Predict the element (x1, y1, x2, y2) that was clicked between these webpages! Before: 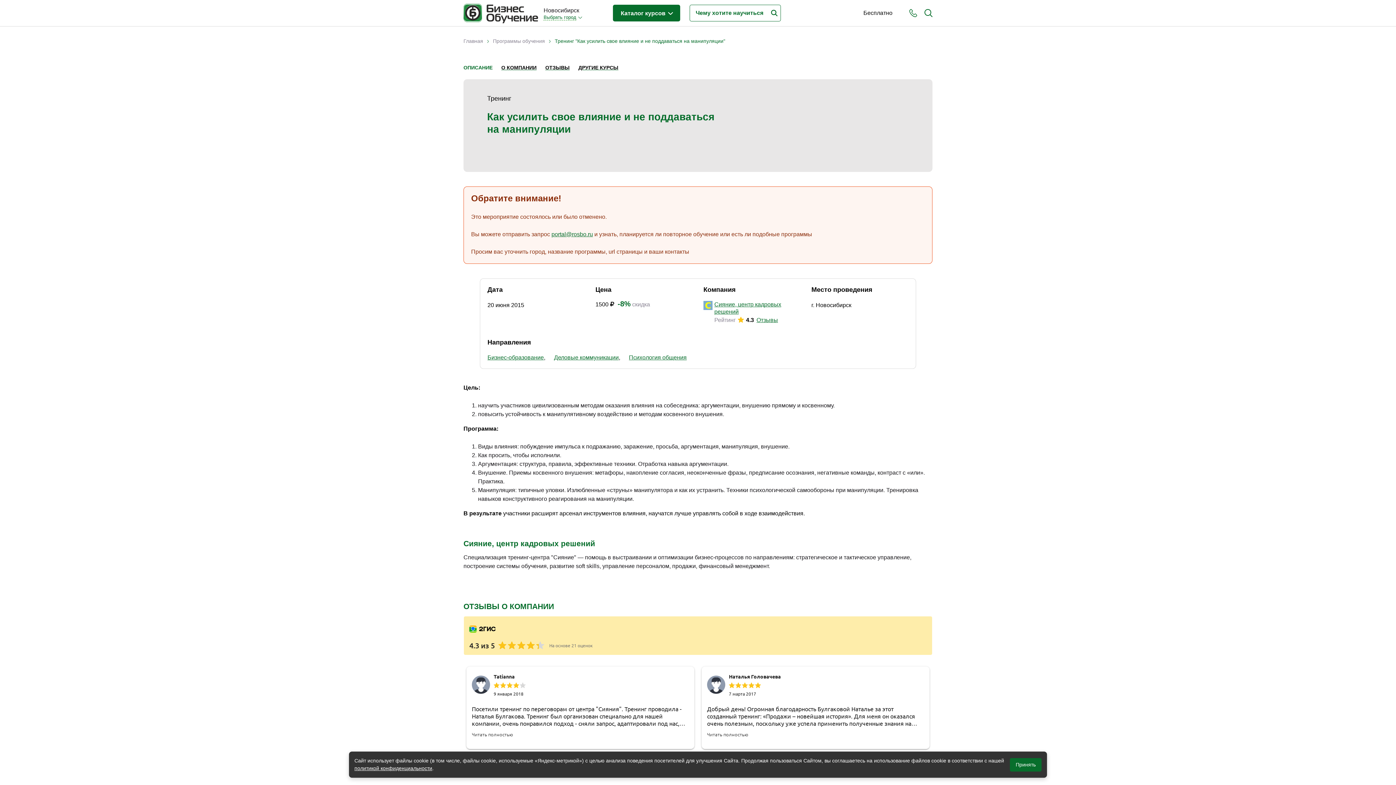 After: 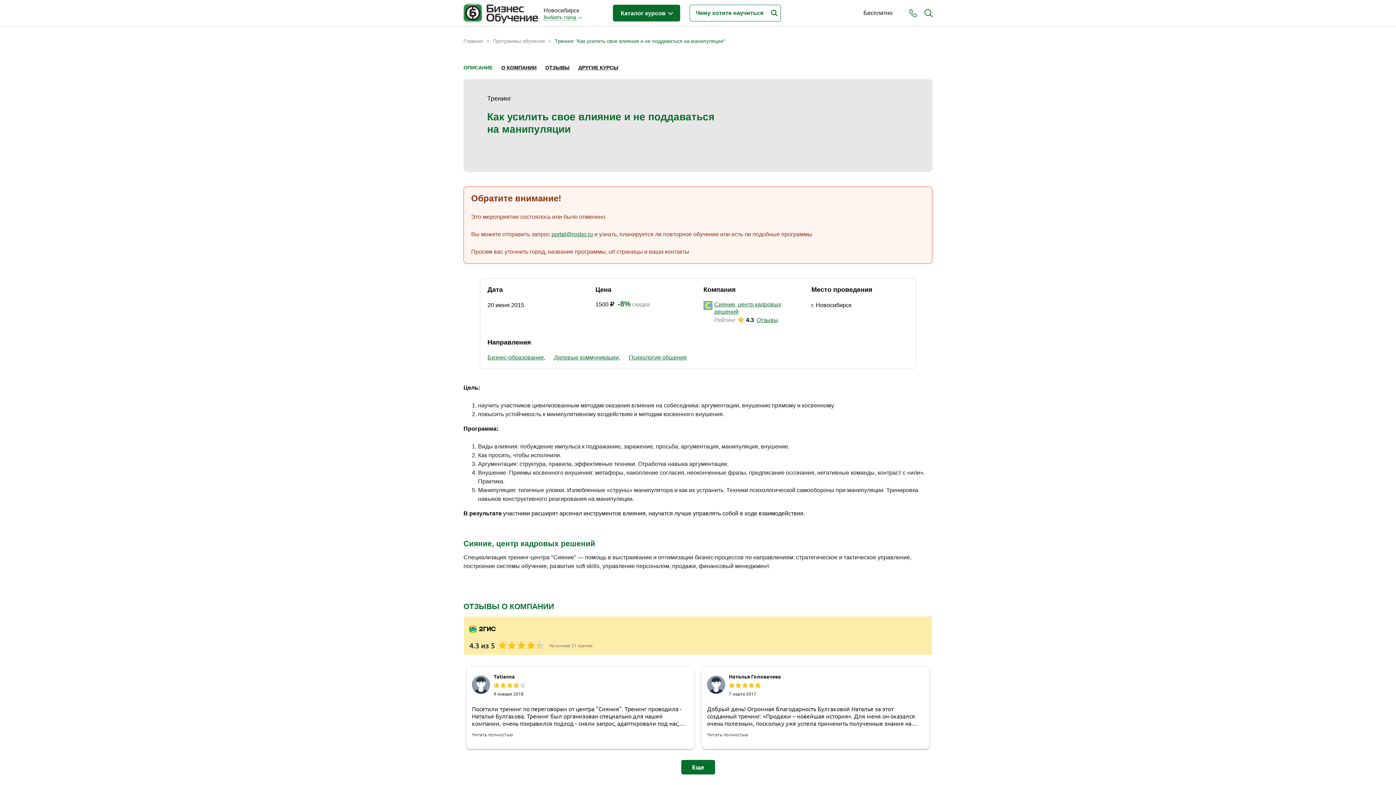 Action: label: Принять bbox: (1010, 758, 1041, 771)